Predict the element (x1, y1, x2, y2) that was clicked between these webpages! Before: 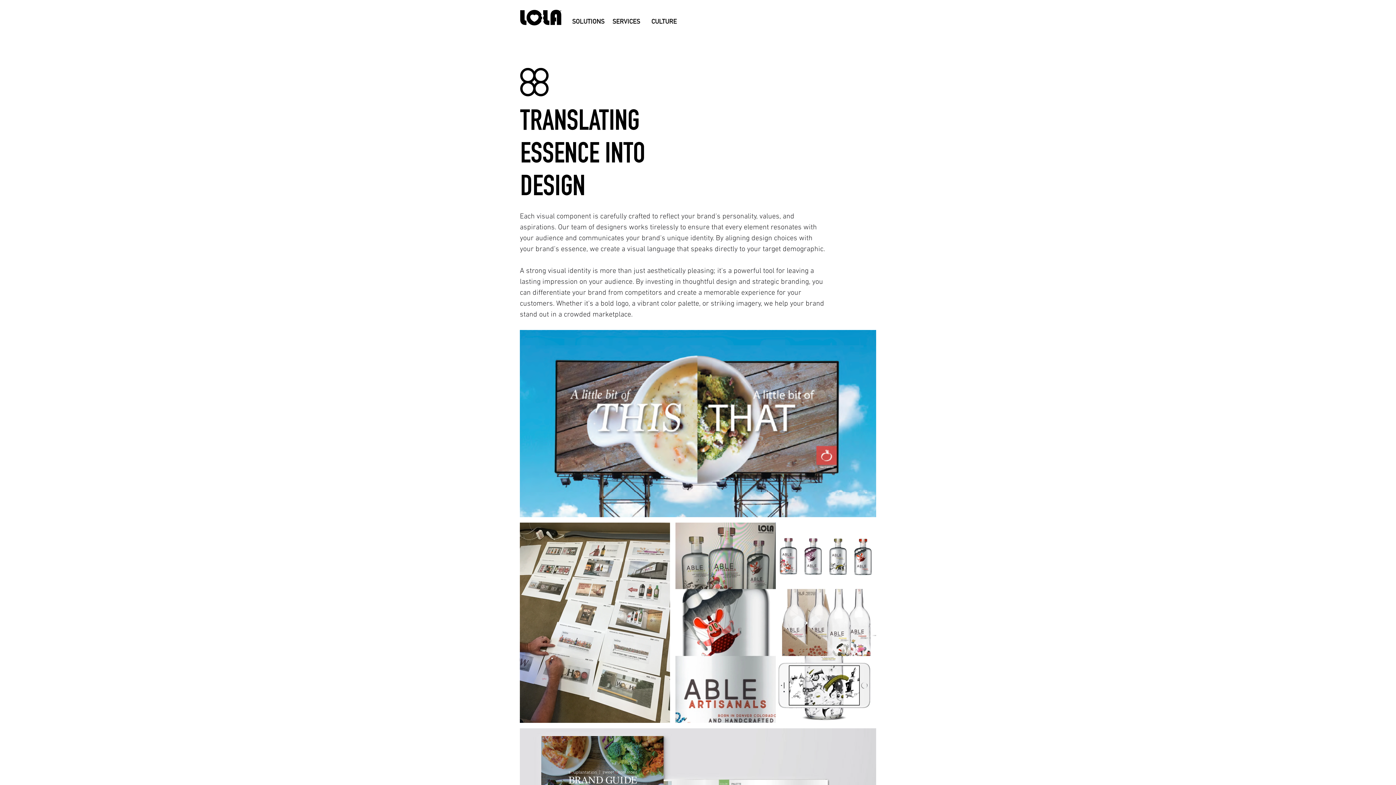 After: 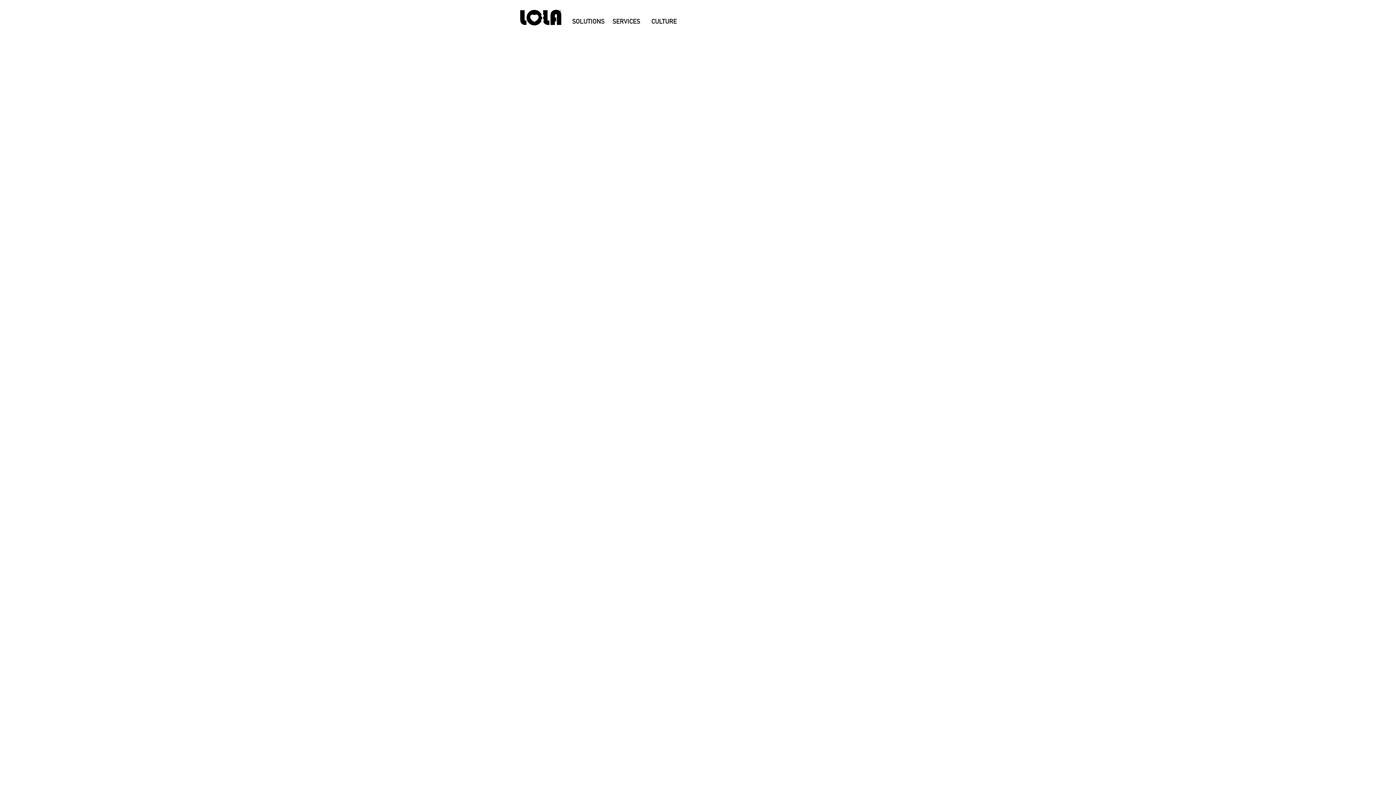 Action: bbox: (572, 17, 604, 25) label: SOLUTIONS